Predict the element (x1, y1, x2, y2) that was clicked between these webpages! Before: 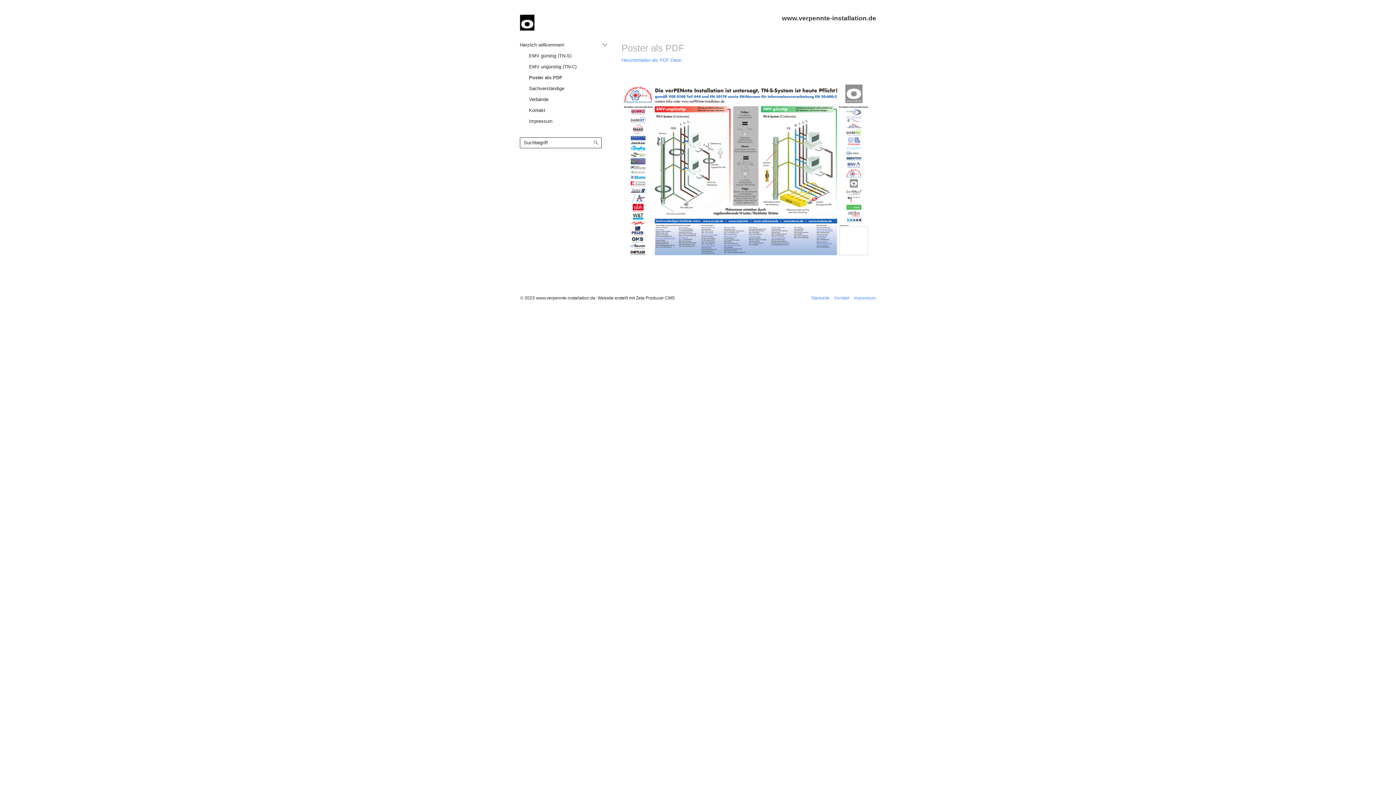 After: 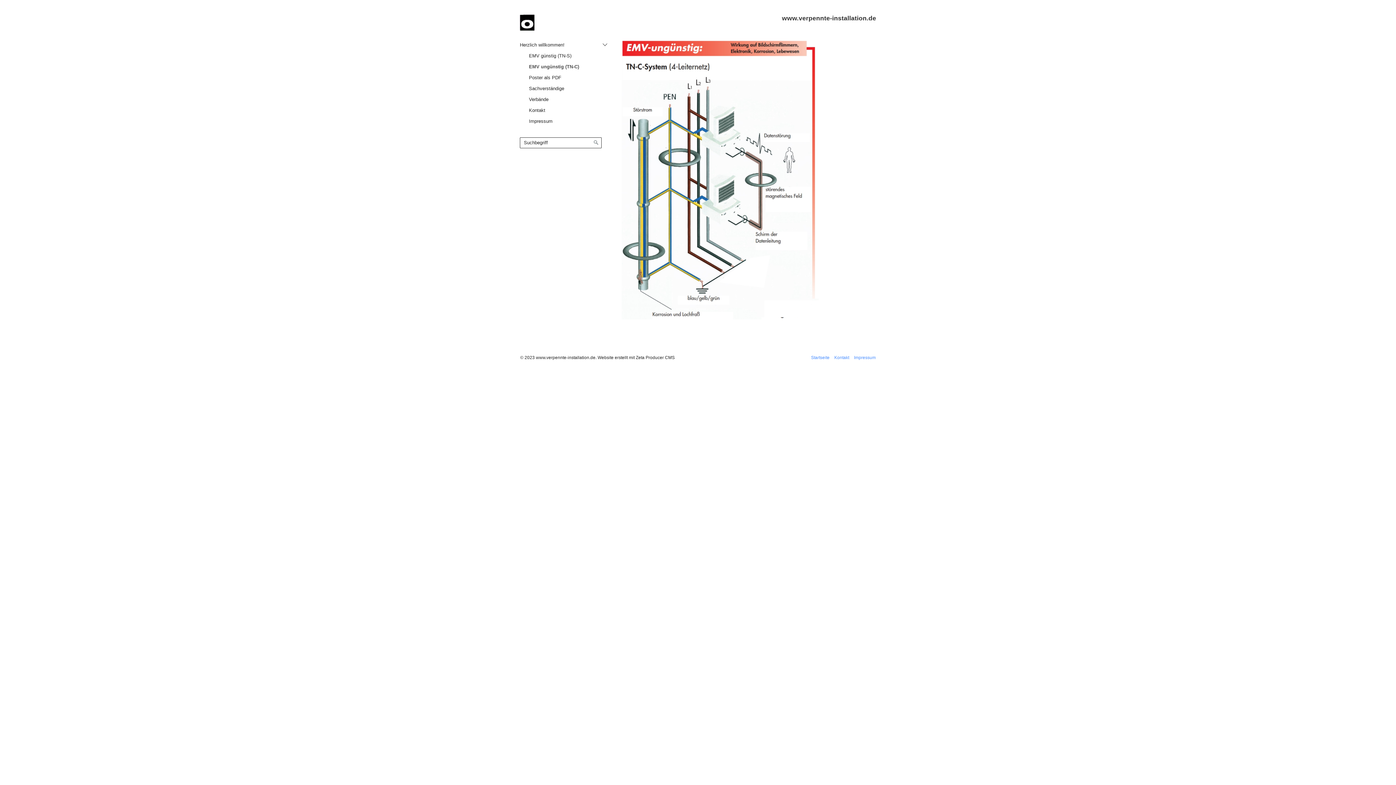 Action: bbox: (509, 61, 616, 72) label: EMV ungünstig (TN-C)